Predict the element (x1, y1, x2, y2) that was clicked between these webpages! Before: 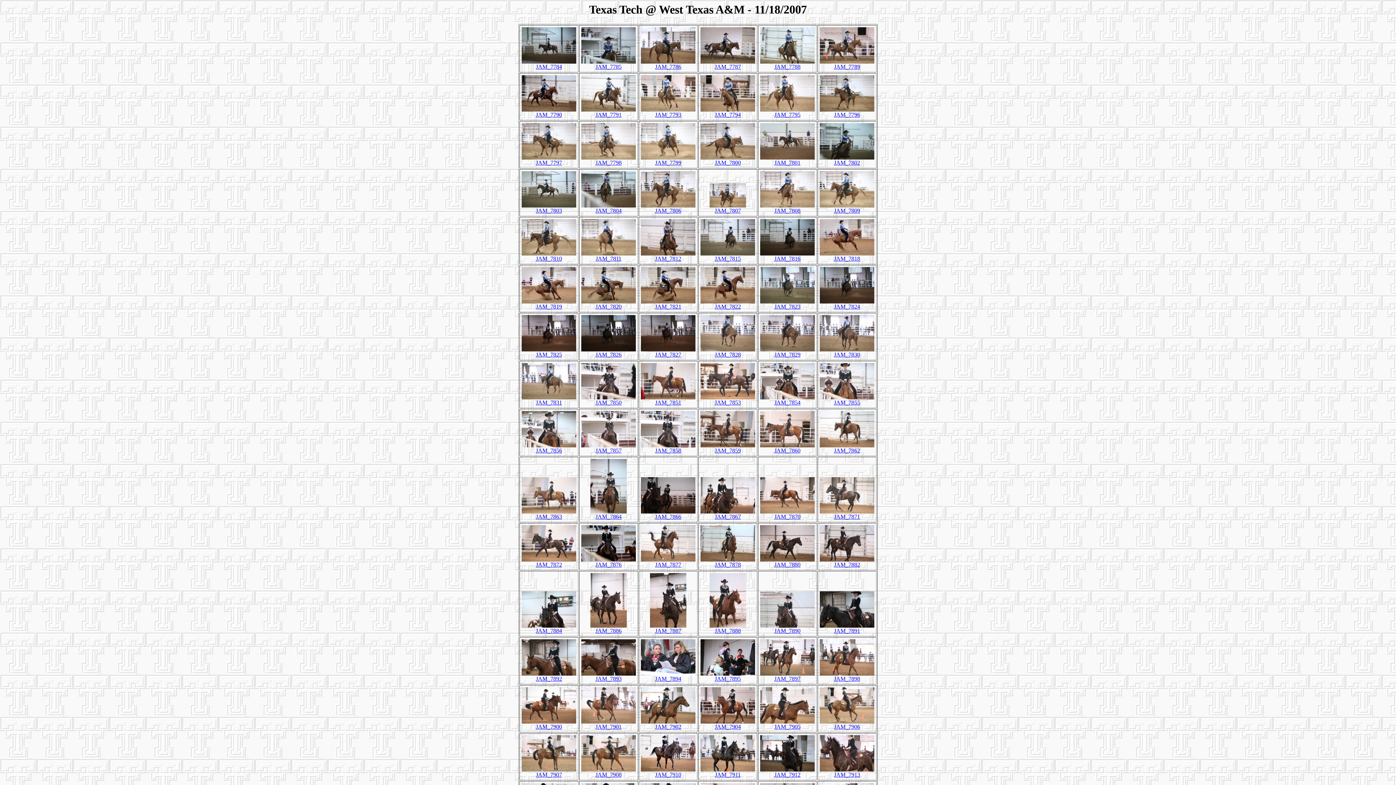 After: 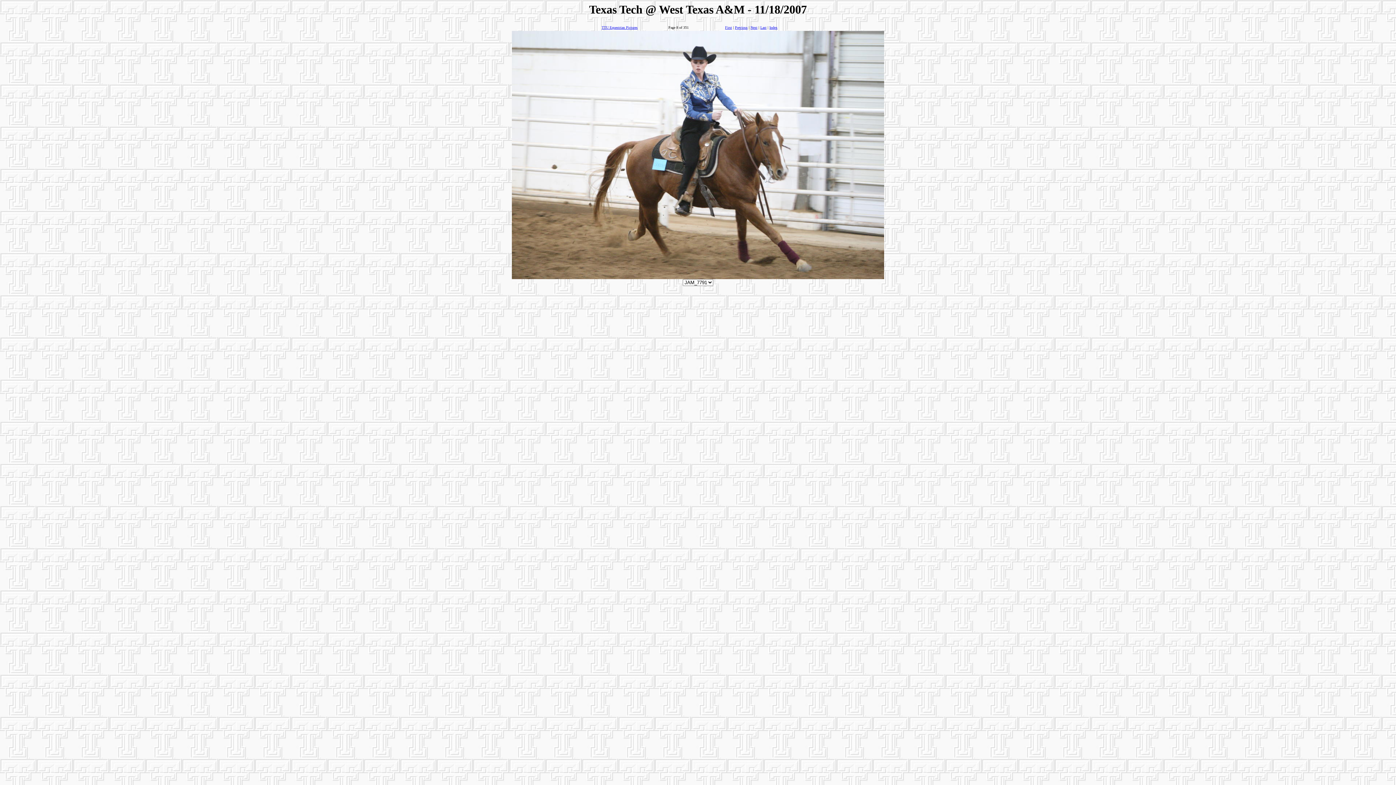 Action: bbox: (581, 106, 636, 112)